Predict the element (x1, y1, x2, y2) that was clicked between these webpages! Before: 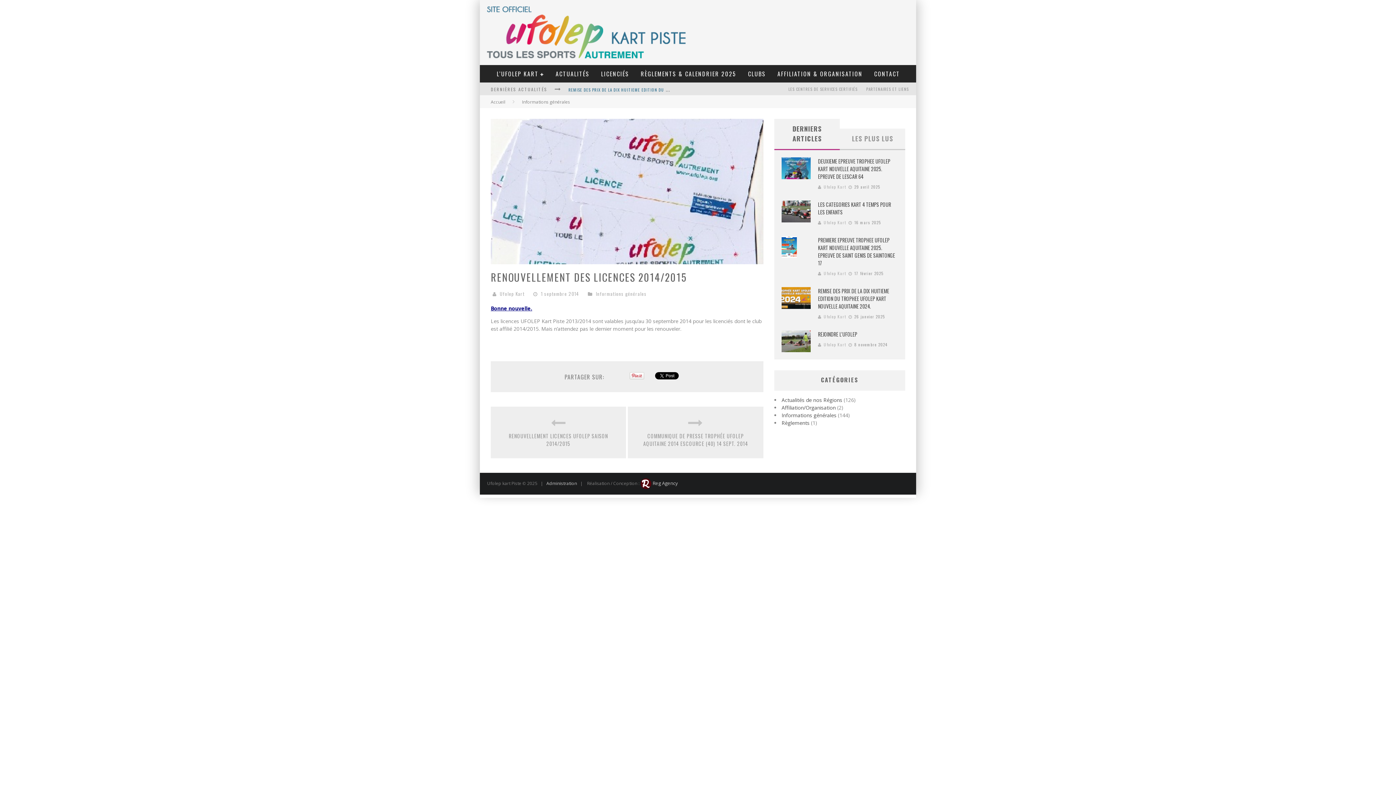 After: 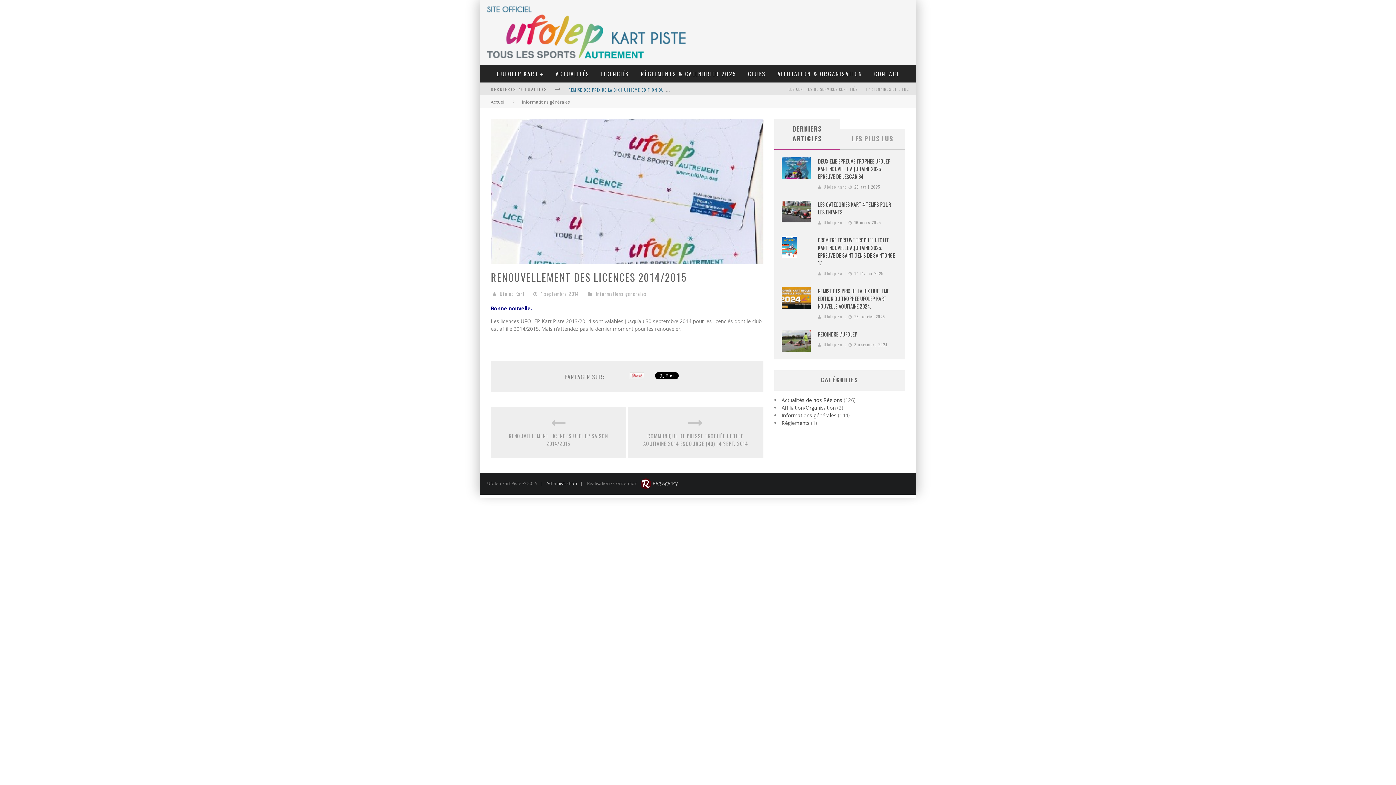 Action: label: Administration bbox: (546, 480, 577, 486)